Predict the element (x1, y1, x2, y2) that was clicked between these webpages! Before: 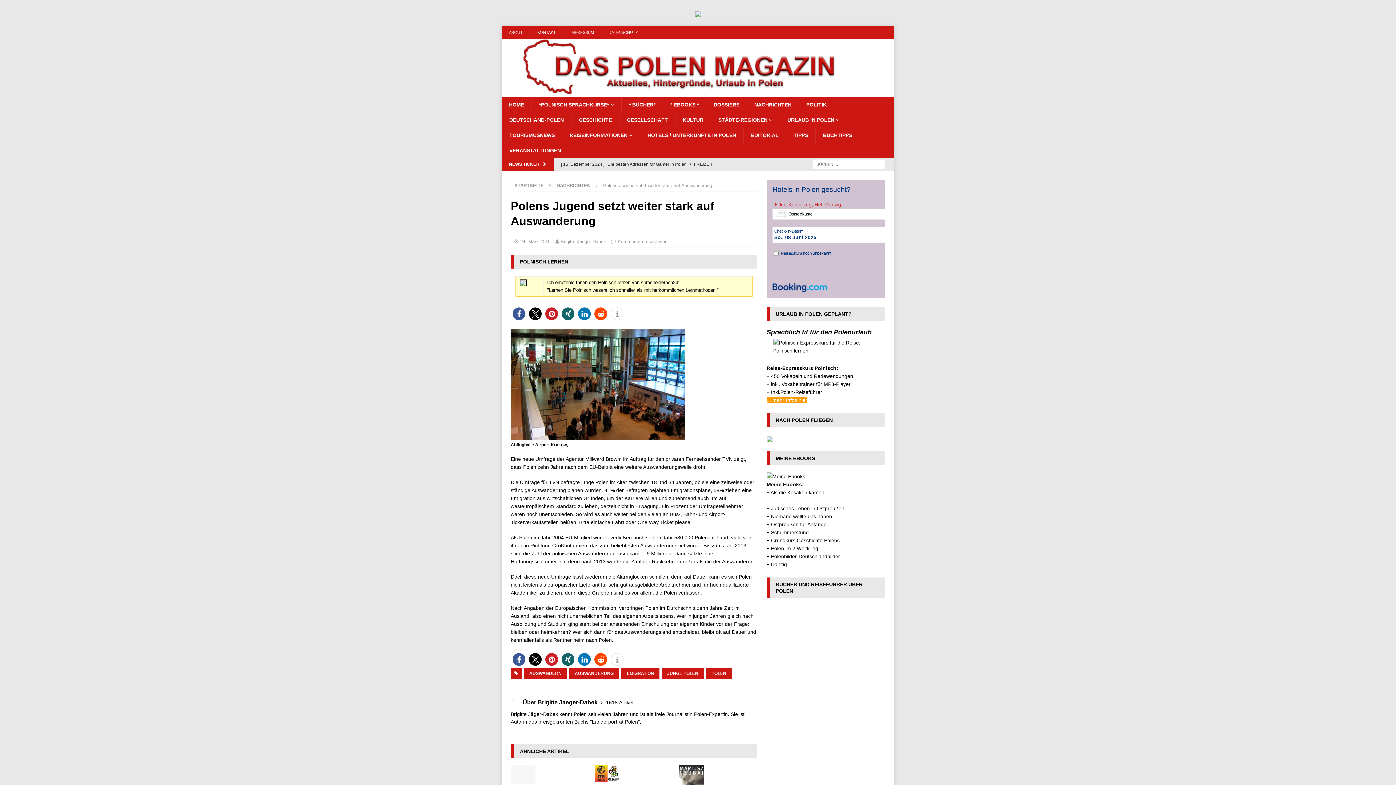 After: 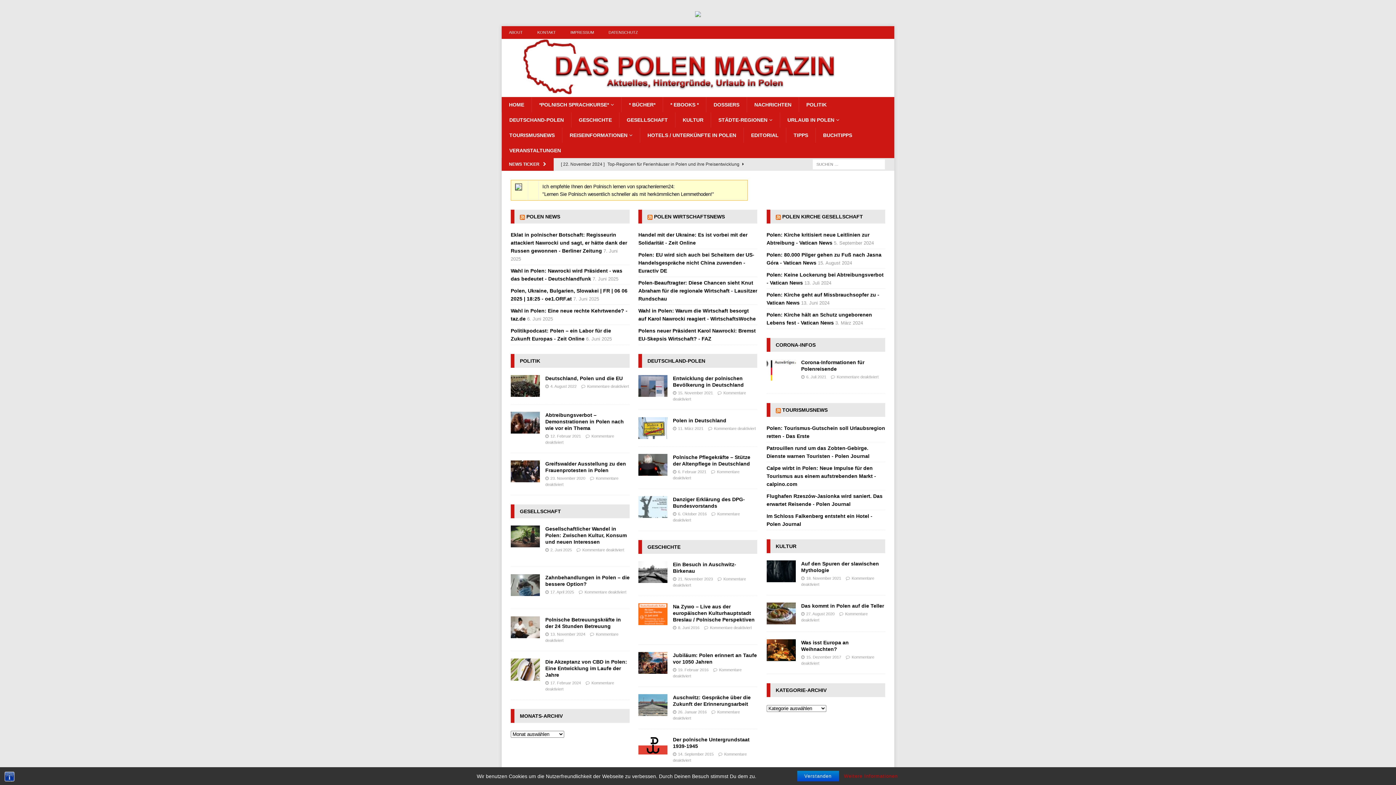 Action: bbox: (514, 182, 544, 188) label: STARTSEITE